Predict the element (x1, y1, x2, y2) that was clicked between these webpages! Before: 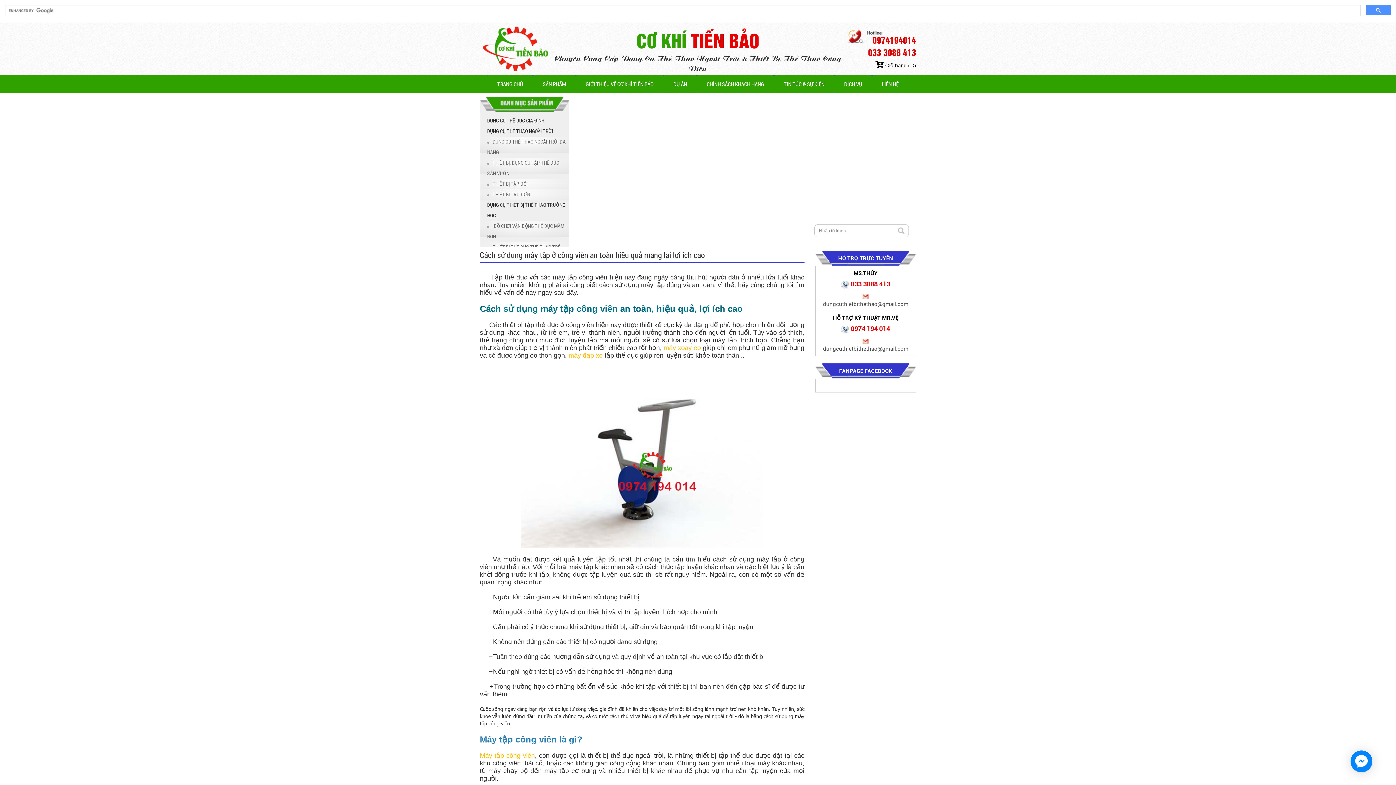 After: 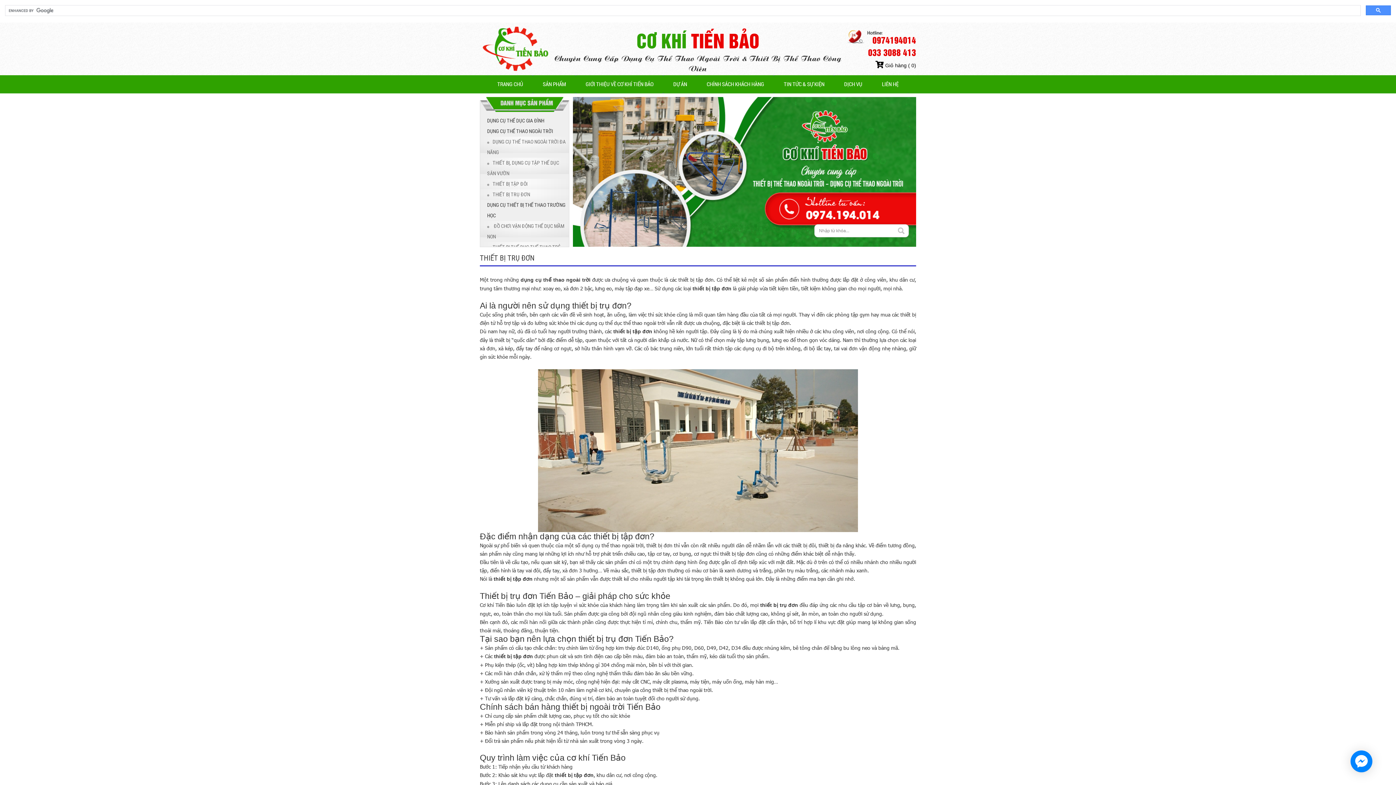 Action: label: THIẾT BỊ TRỤ ĐƠN bbox: (480, 189, 568, 199)